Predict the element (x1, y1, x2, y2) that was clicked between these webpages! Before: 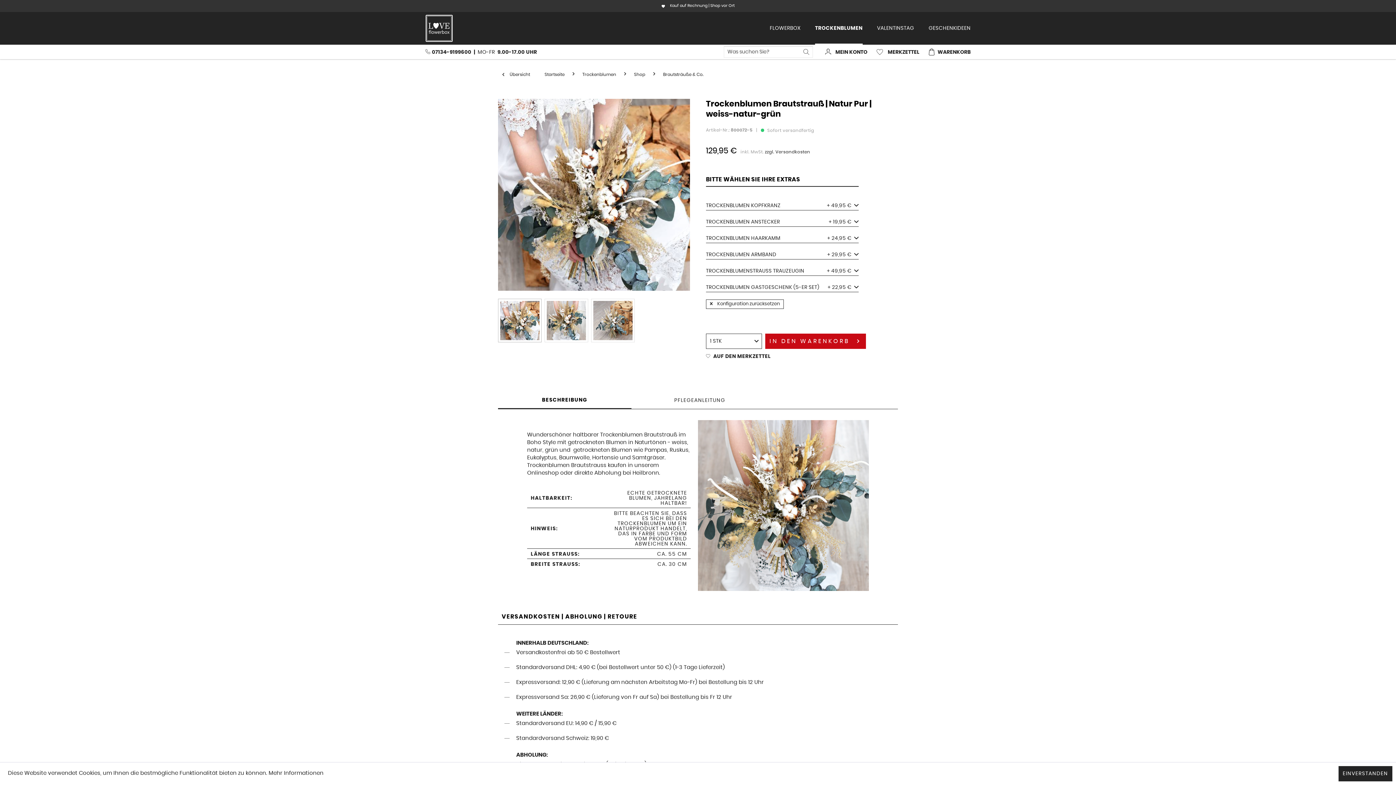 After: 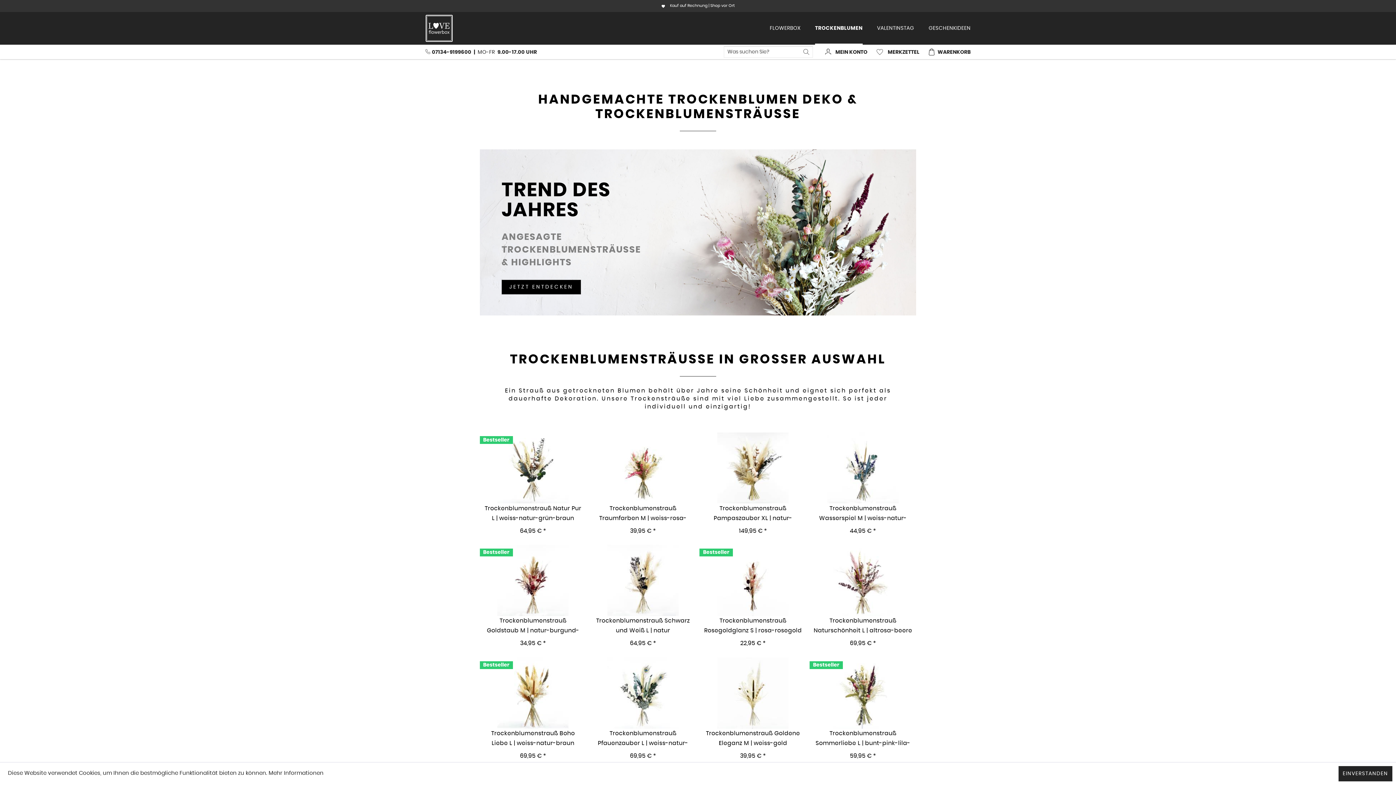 Action: bbox: (808, 11, 870, 44) label: TROCKENBLUMEN